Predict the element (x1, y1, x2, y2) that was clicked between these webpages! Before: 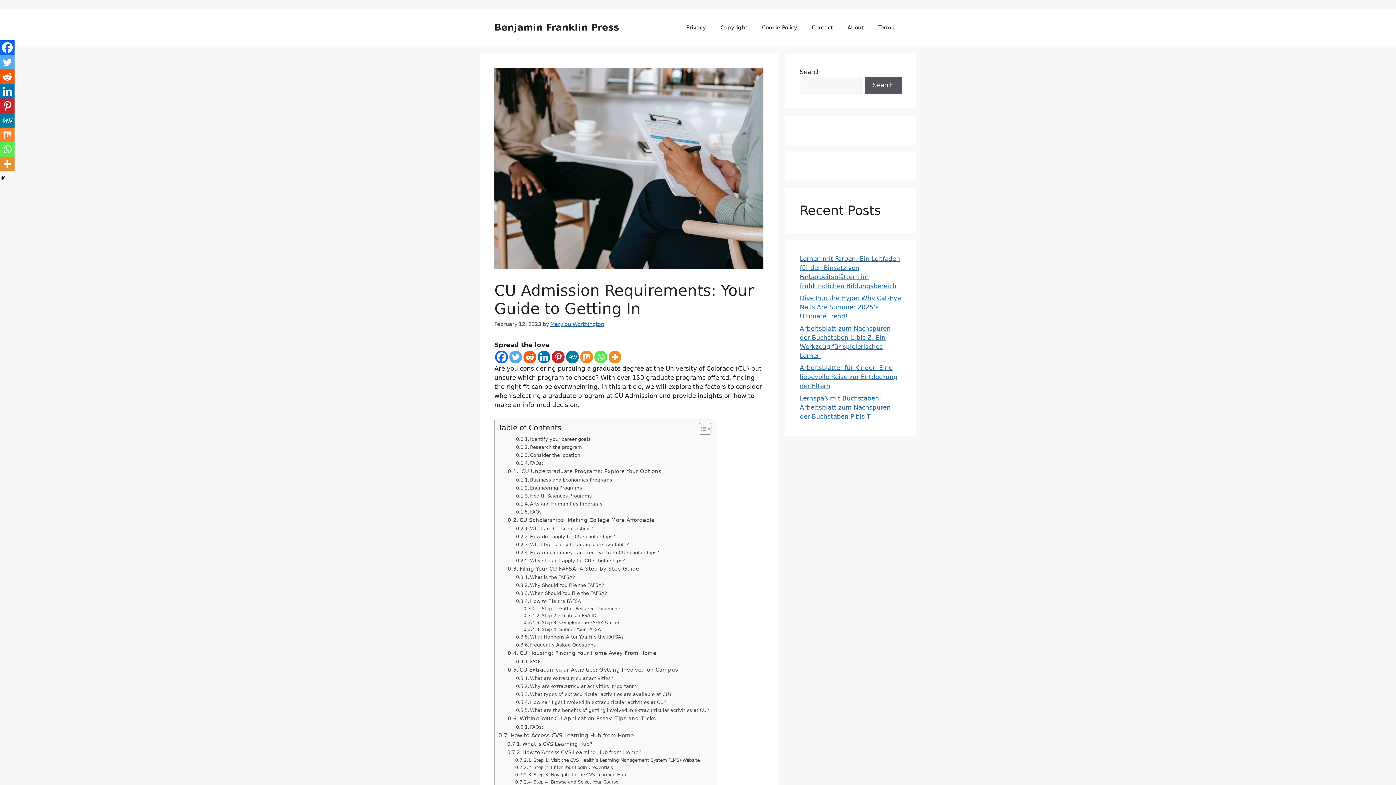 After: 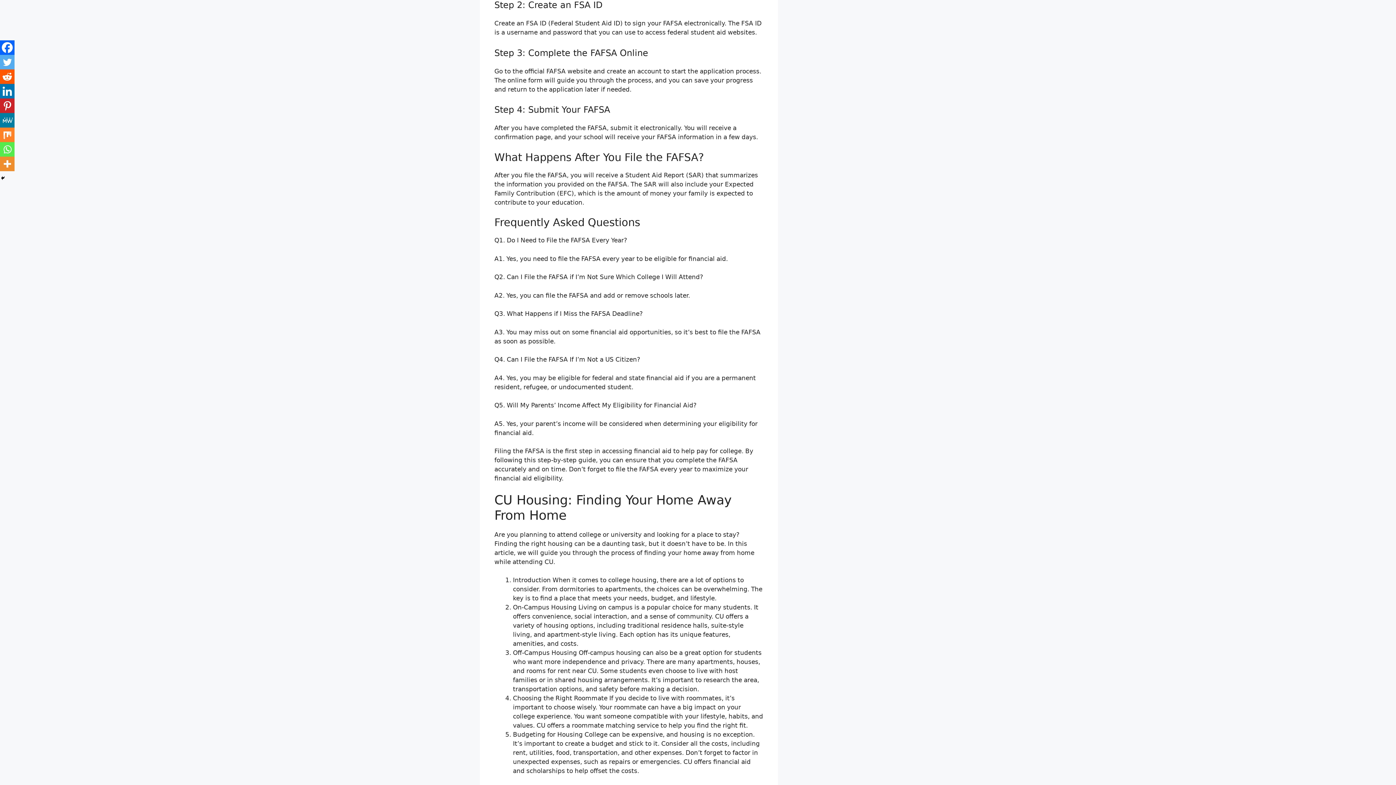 Action: label: Step 2: Create an FSA ID bbox: (523, 612, 596, 619)